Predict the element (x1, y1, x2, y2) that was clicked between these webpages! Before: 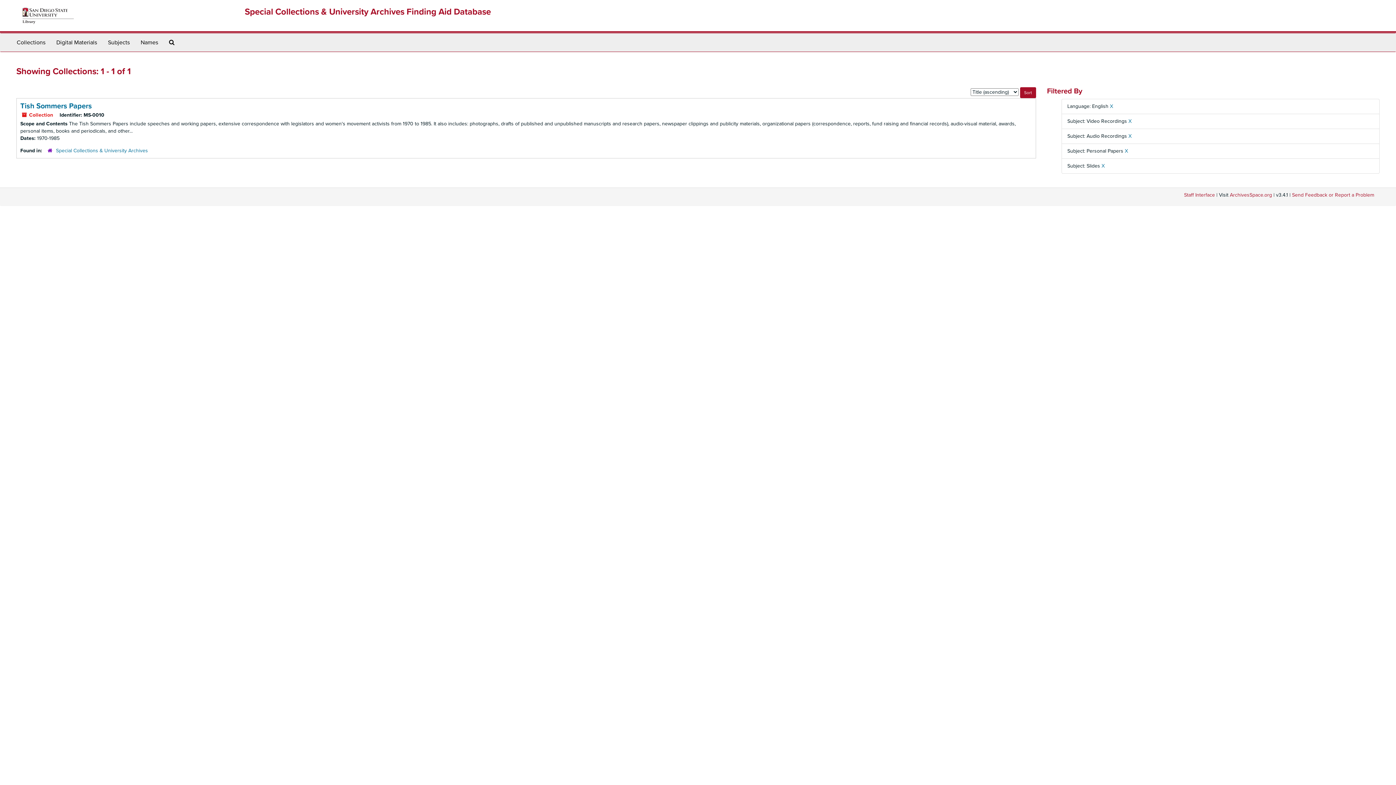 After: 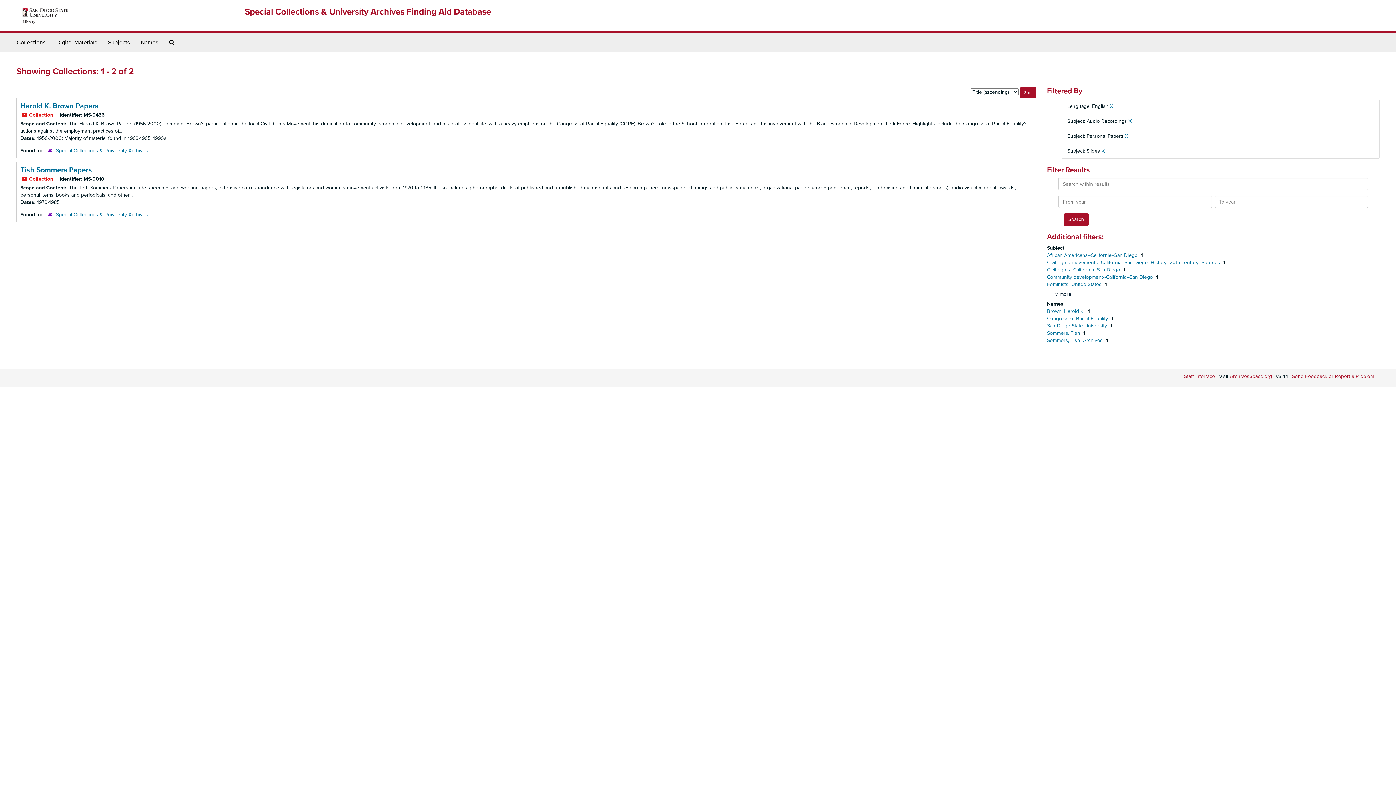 Action: bbox: (1128, 118, 1132, 124) label: X